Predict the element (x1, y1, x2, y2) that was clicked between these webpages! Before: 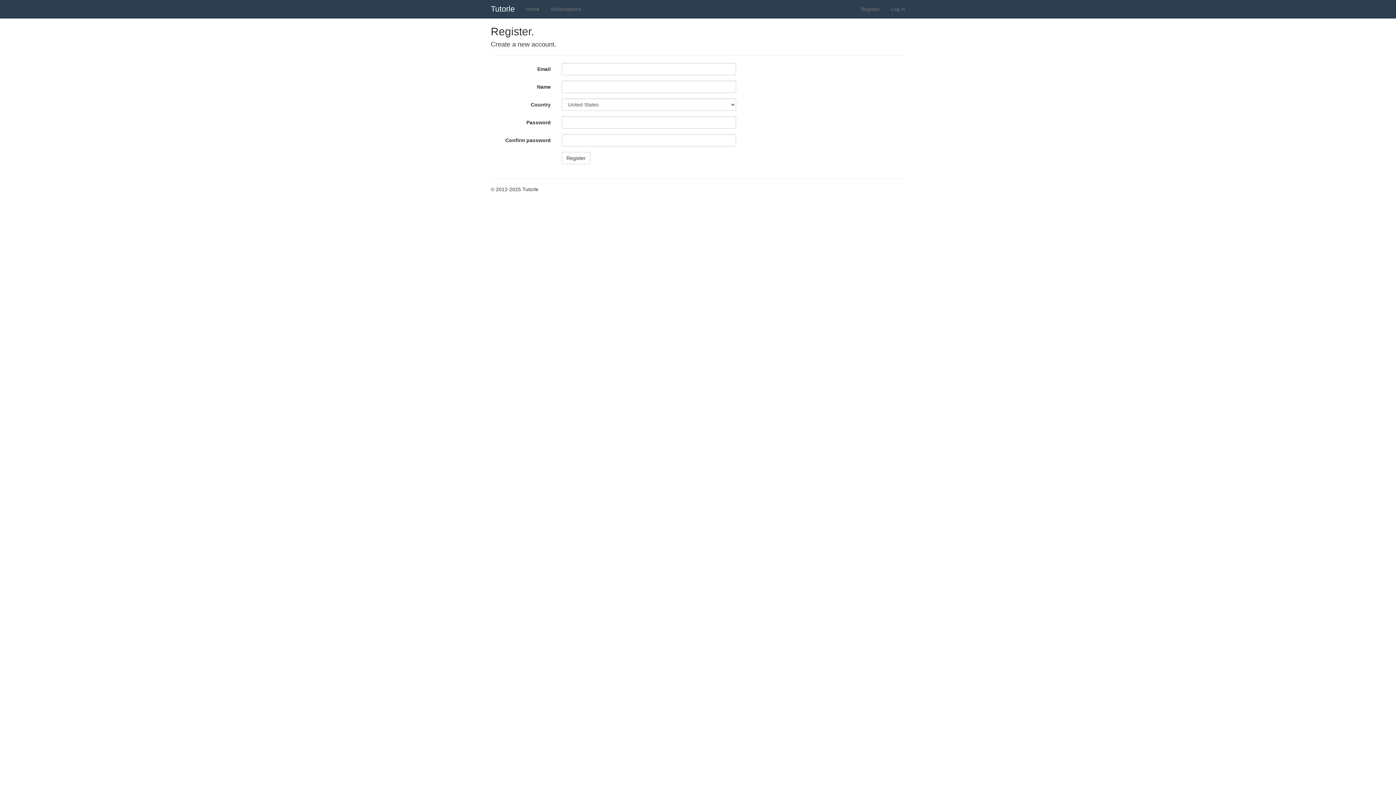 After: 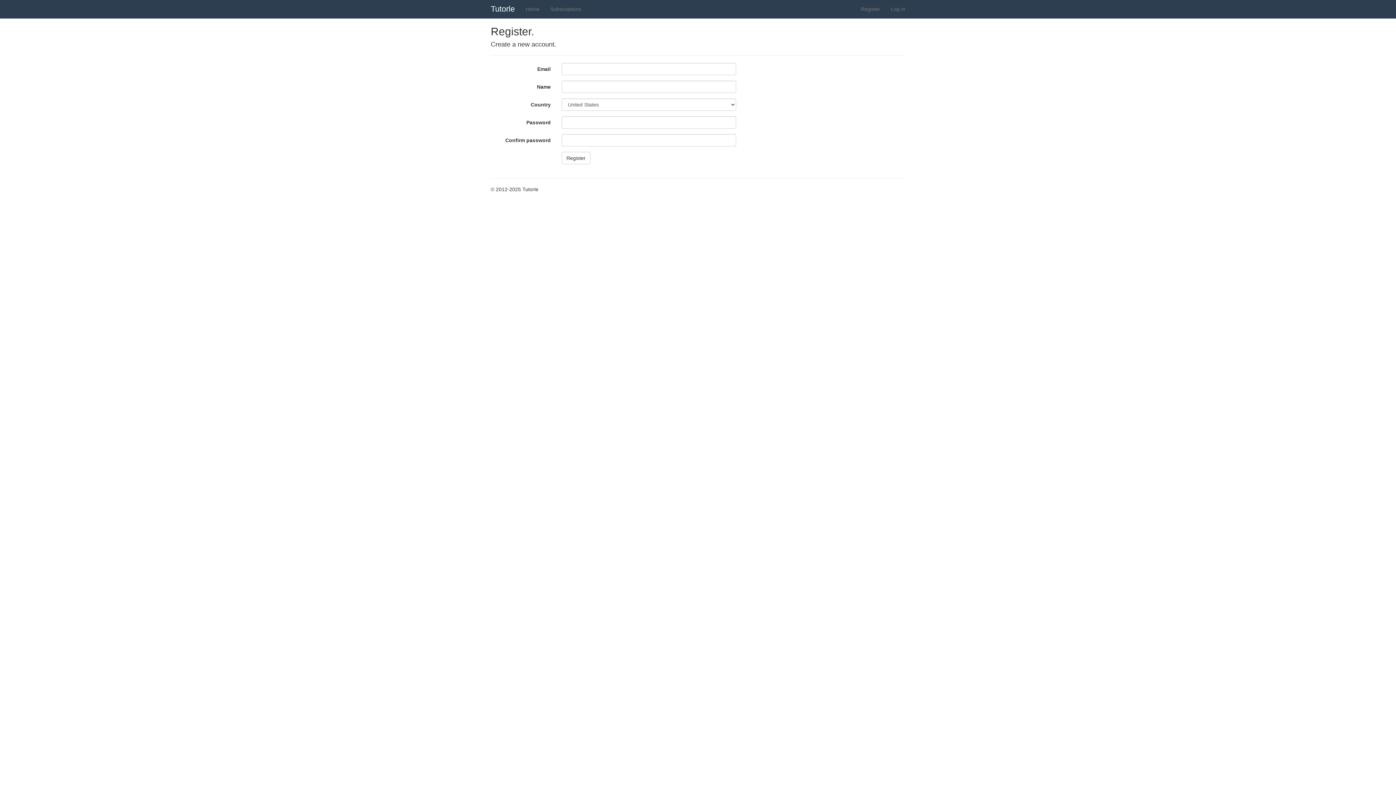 Action: label: Register bbox: (855, 0, 885, 18)